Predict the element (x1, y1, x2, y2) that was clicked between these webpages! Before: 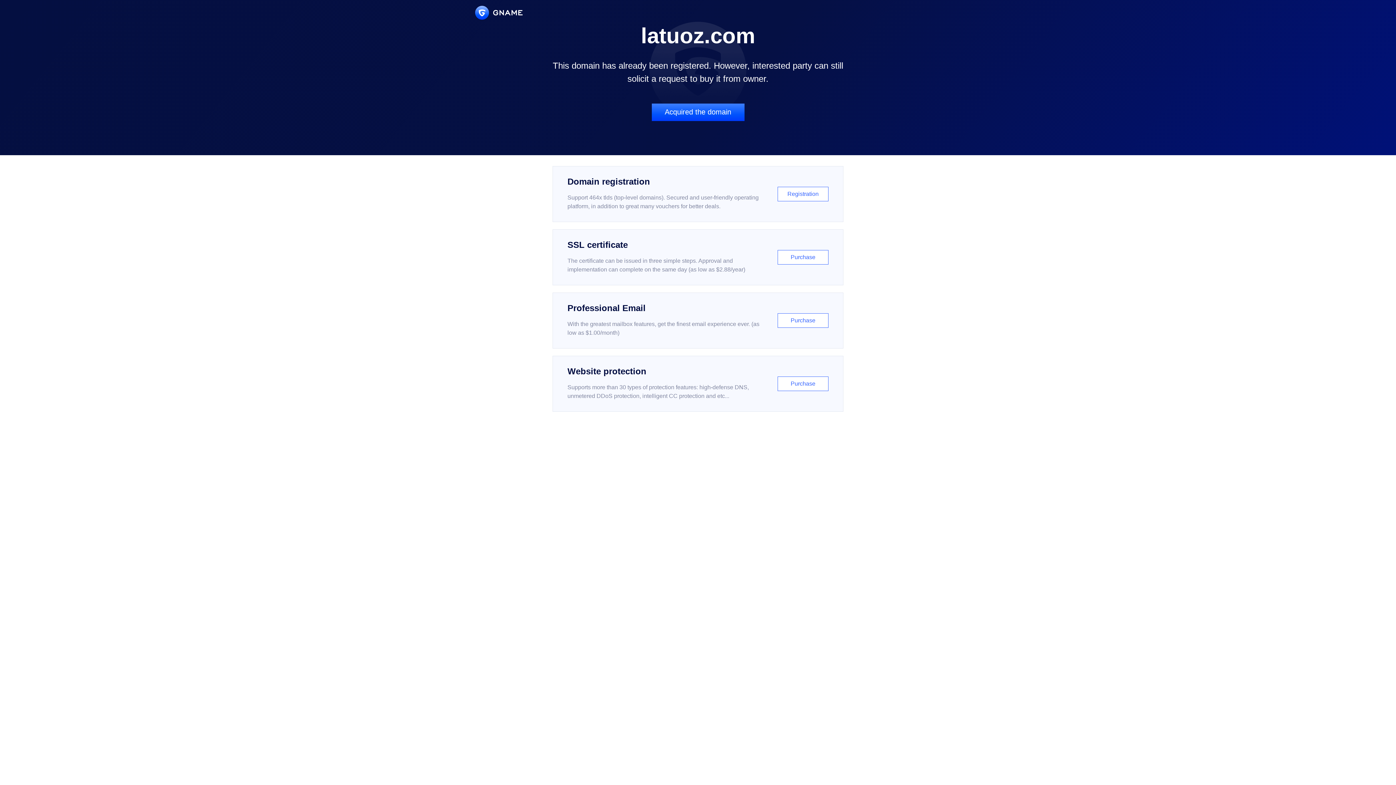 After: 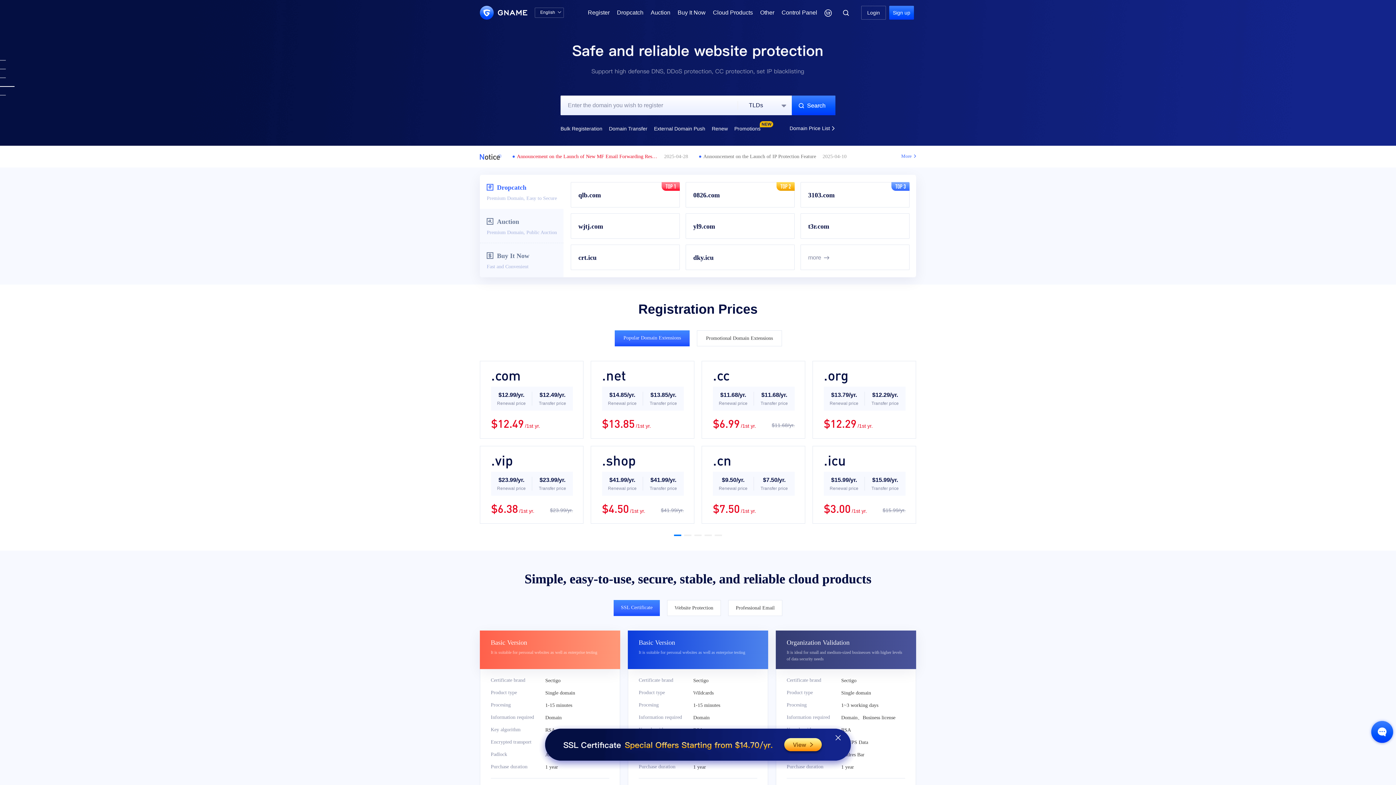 Action: bbox: (475, 5, 522, 19)